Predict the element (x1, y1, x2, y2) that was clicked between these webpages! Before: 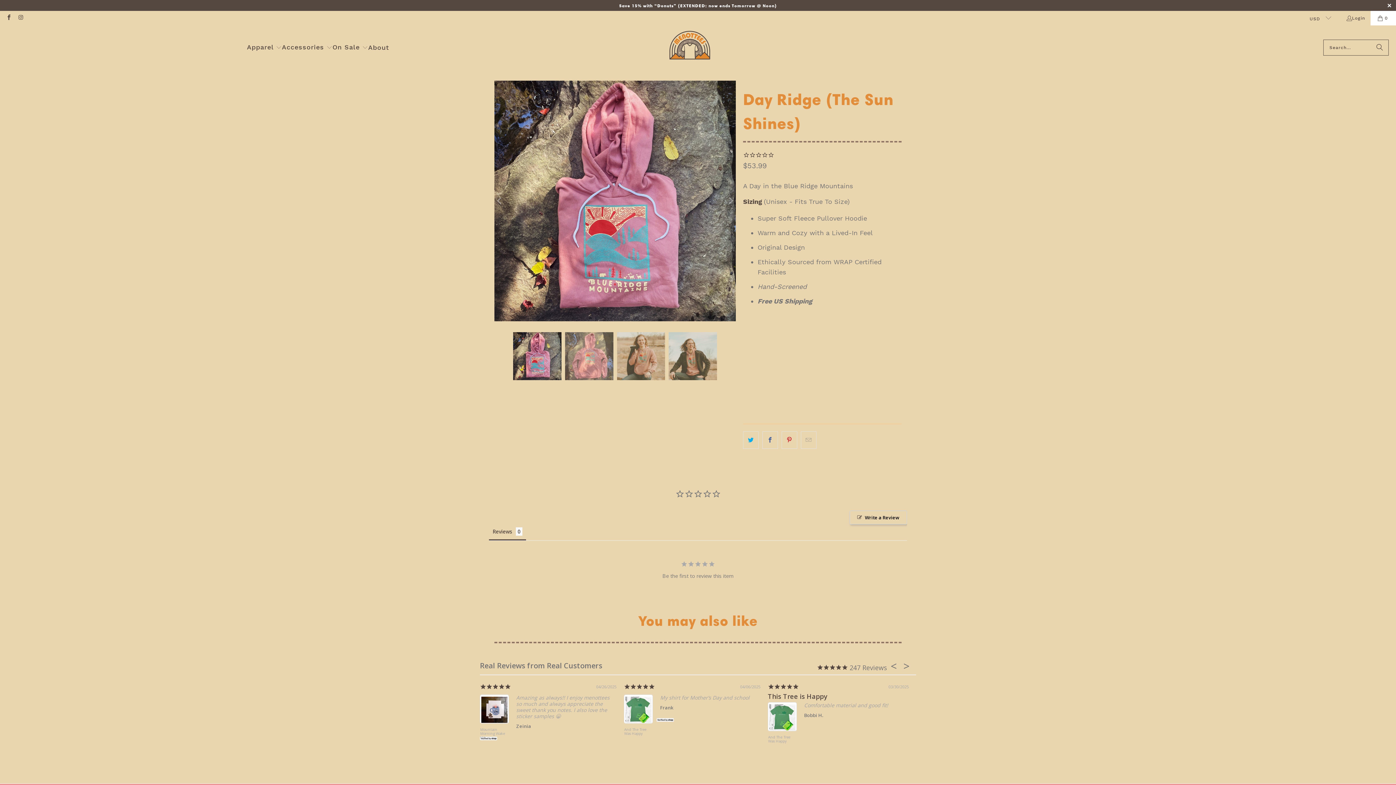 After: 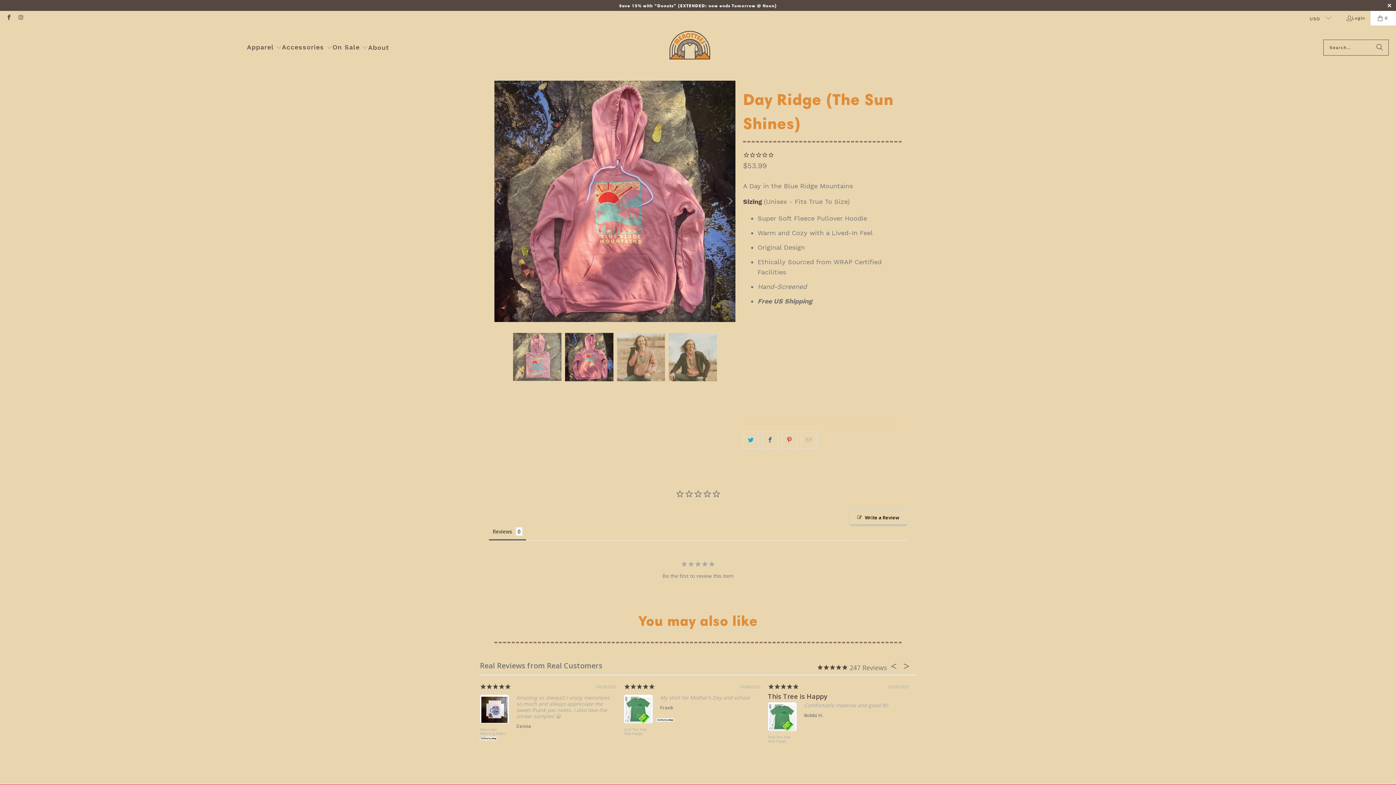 Action: label: Next bbox: (724, 80, 736, 321)